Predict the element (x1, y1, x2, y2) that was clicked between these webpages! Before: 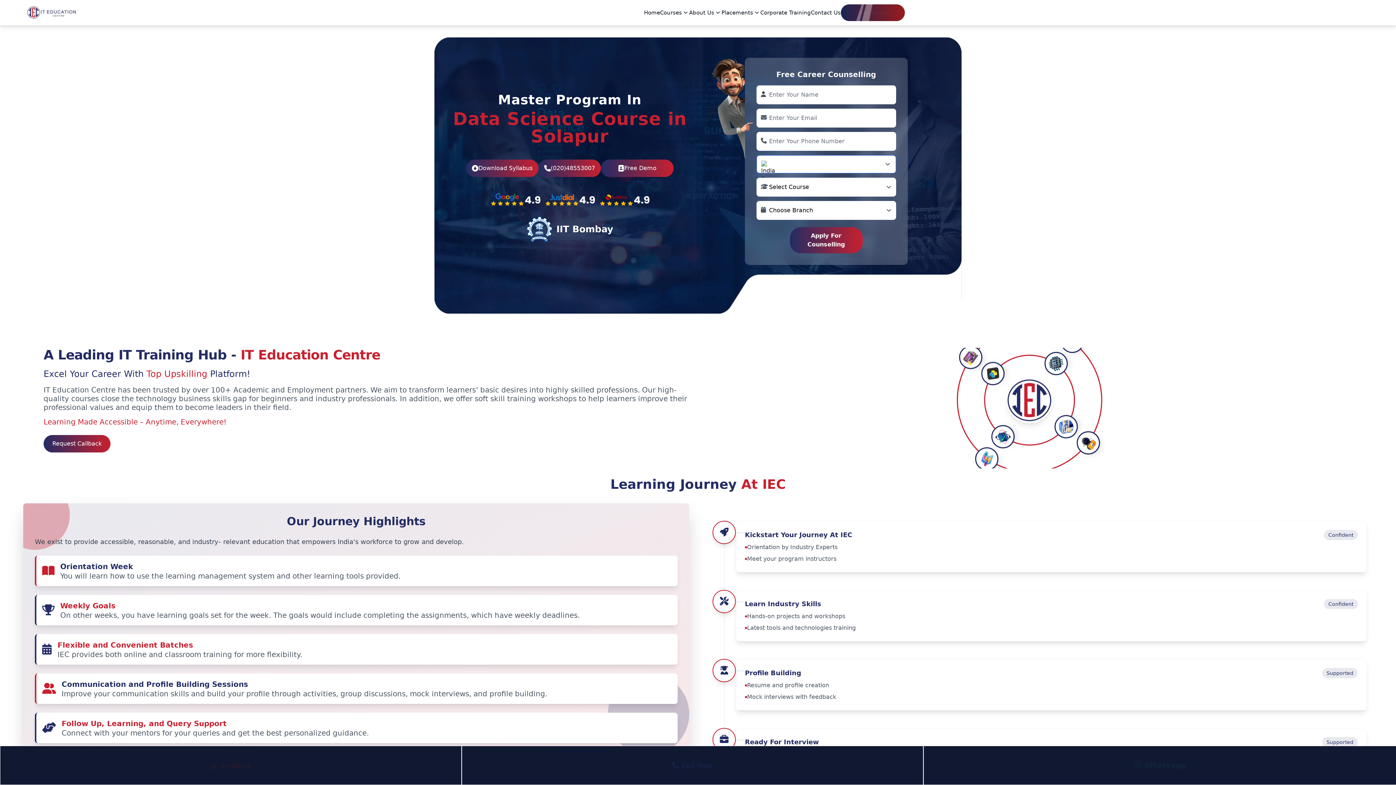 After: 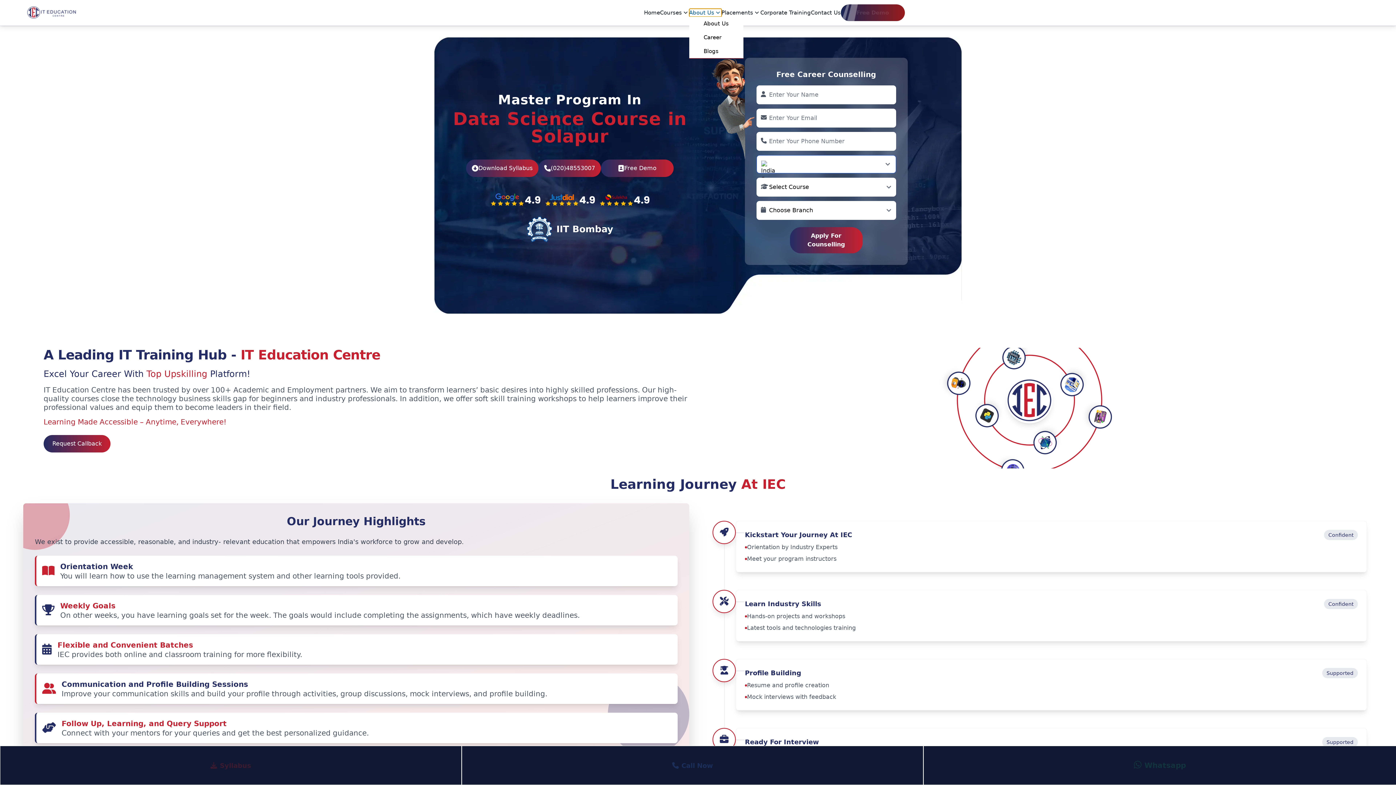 Action: label: About Us bbox: (689, 8, 721, 16)